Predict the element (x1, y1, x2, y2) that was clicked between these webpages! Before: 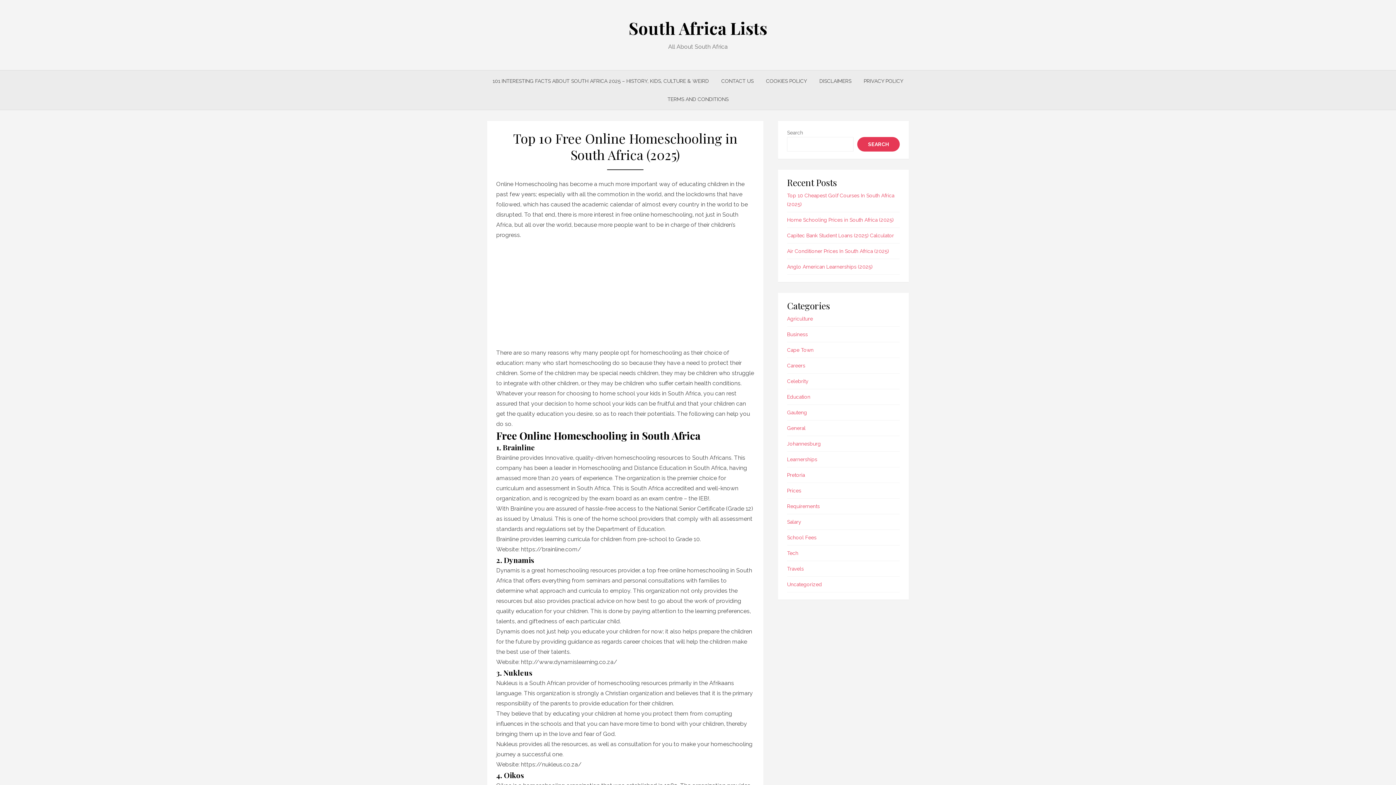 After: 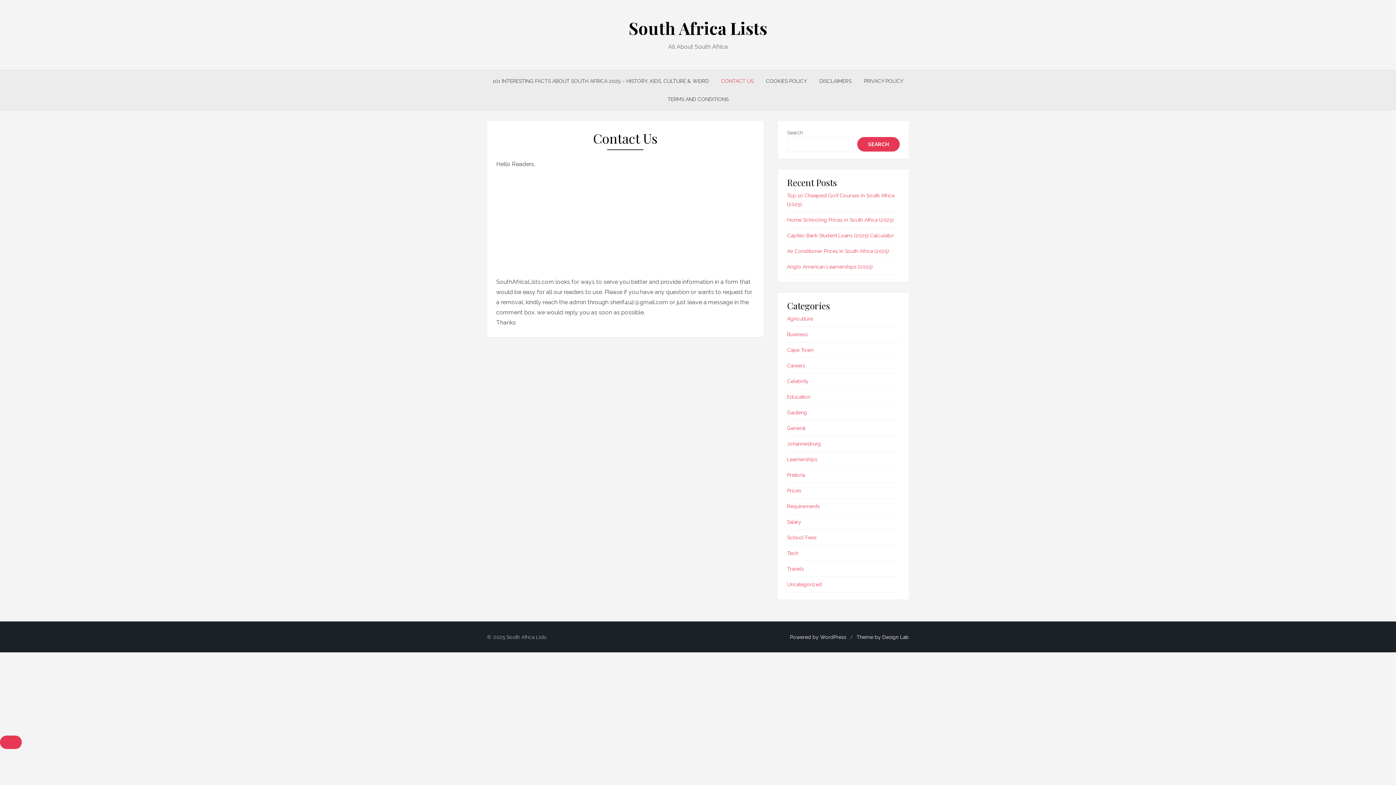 Action: bbox: (716, 72, 759, 90) label: CONTACT US